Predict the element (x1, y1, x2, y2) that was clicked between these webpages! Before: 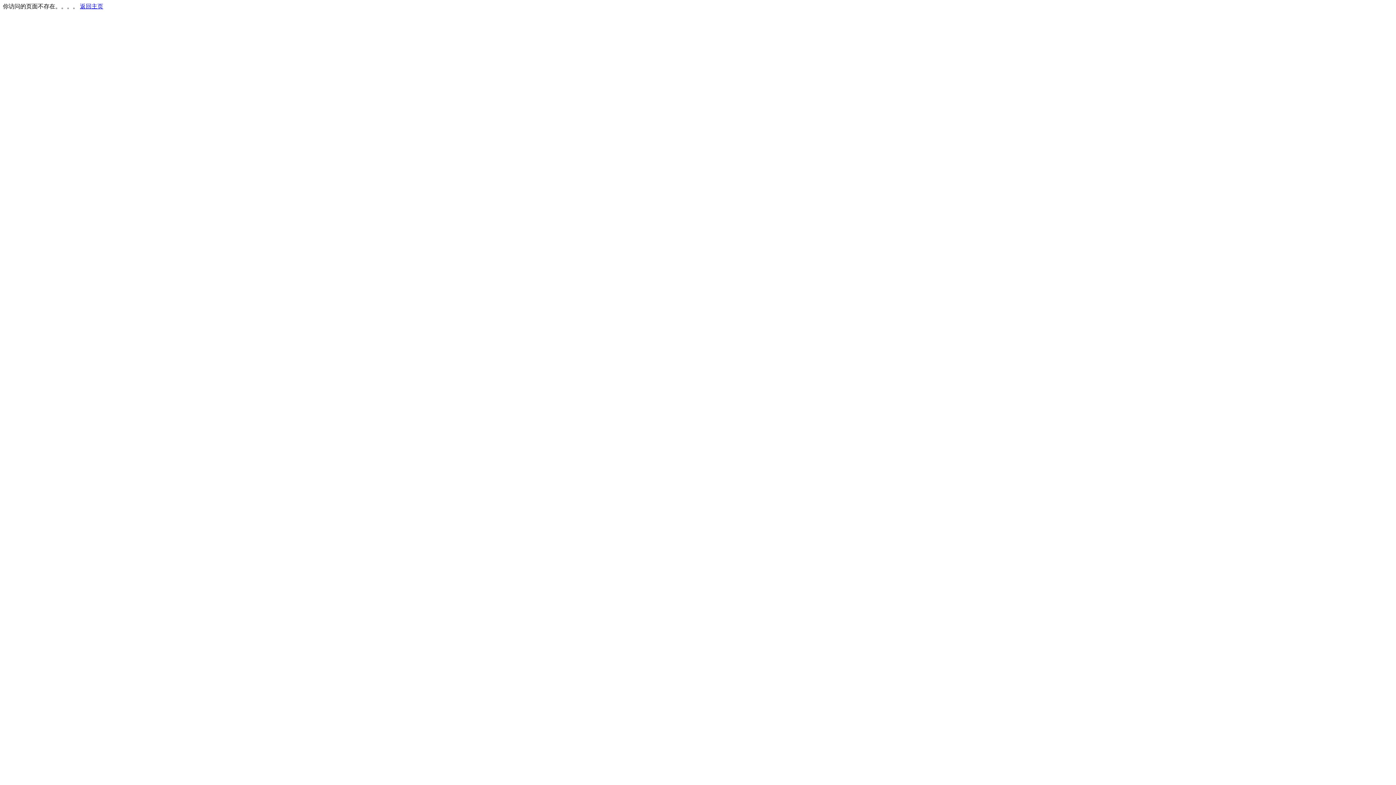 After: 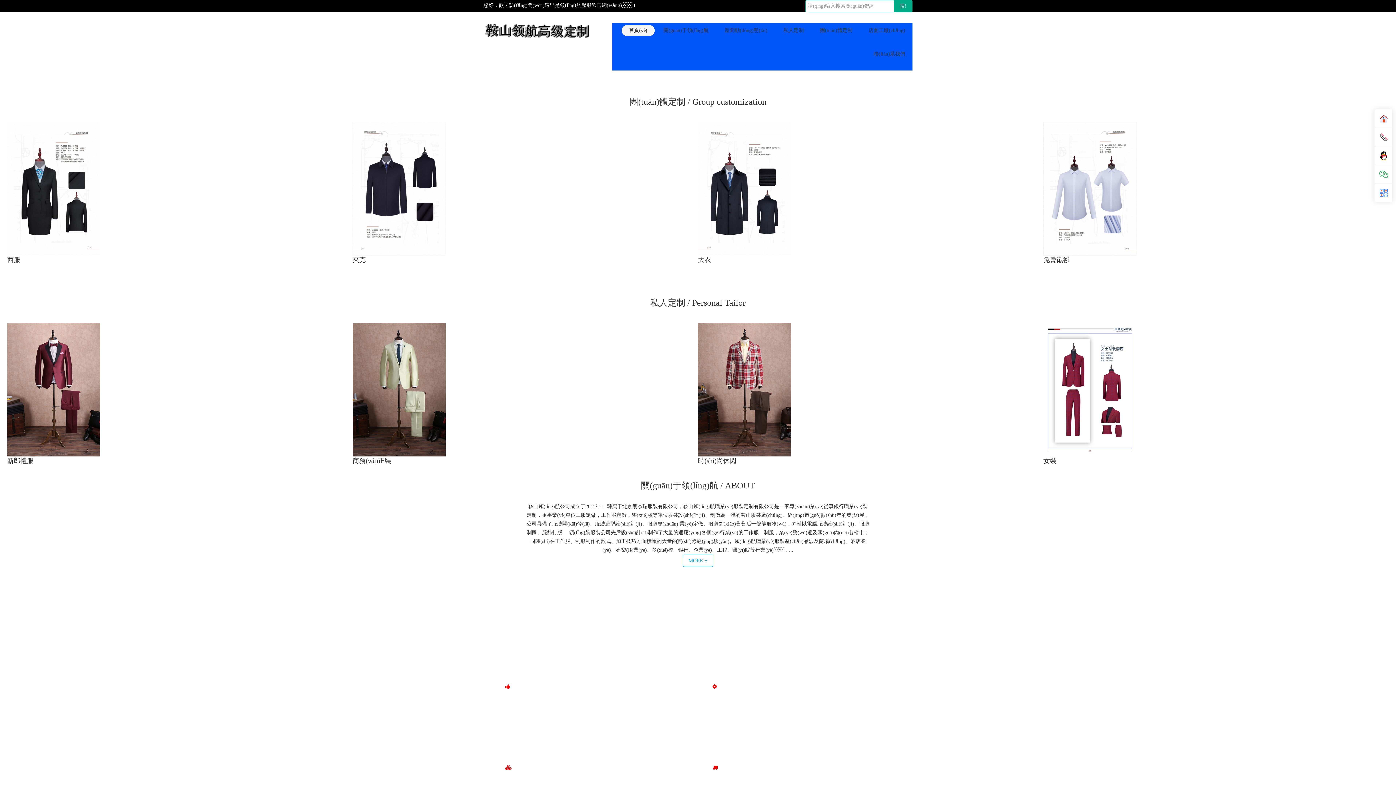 Action: label: 返回主页 bbox: (80, 3, 103, 9)